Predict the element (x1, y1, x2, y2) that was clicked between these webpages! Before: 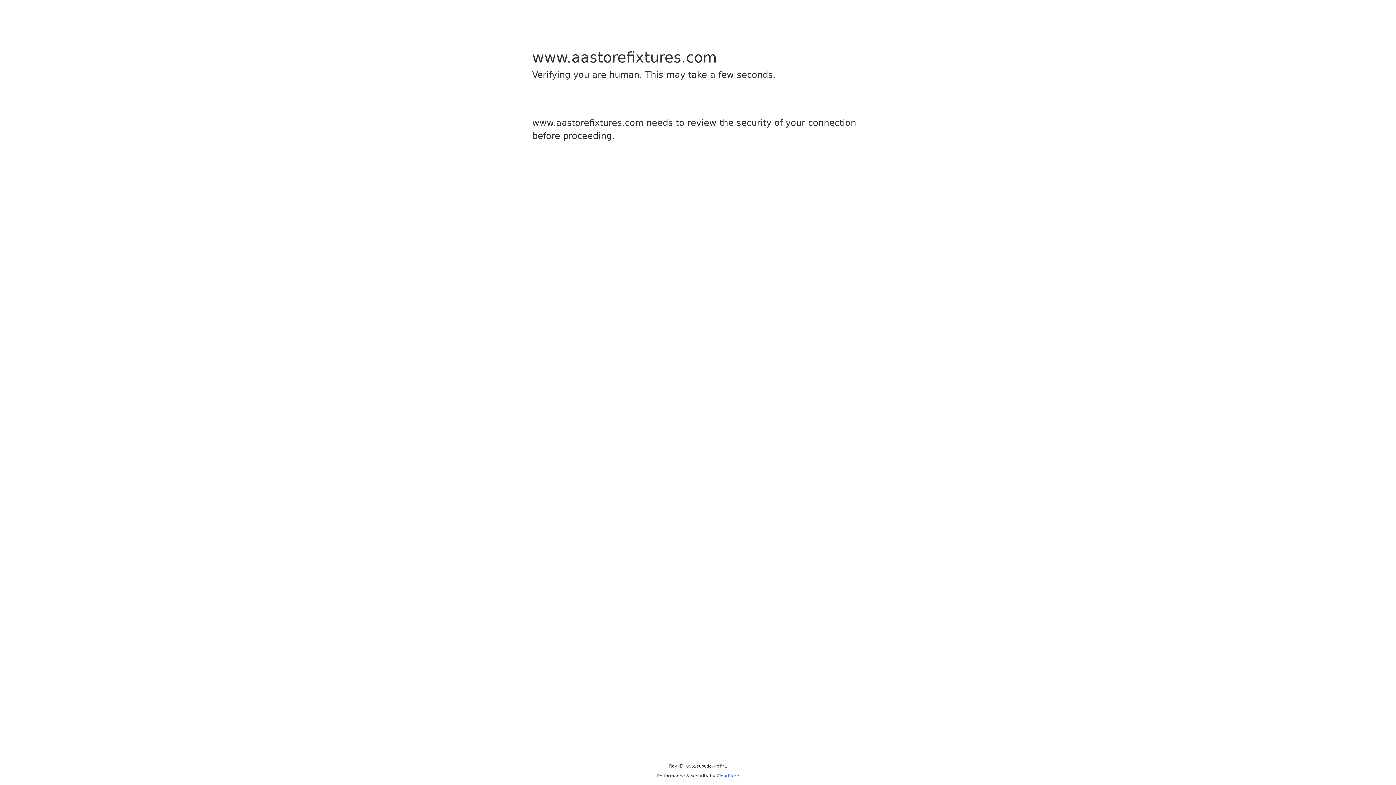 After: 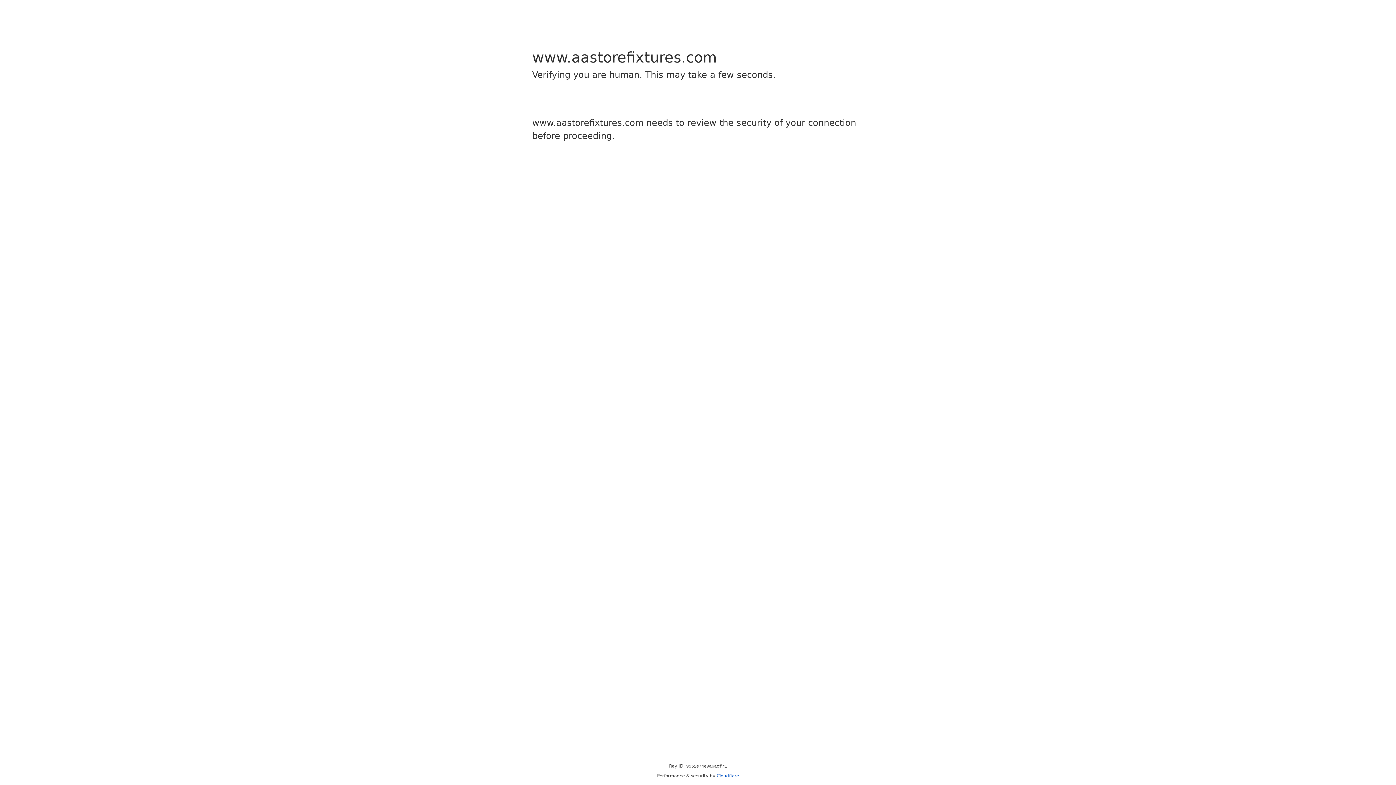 Action: bbox: (716, 773, 739, 778) label: Cloudflare